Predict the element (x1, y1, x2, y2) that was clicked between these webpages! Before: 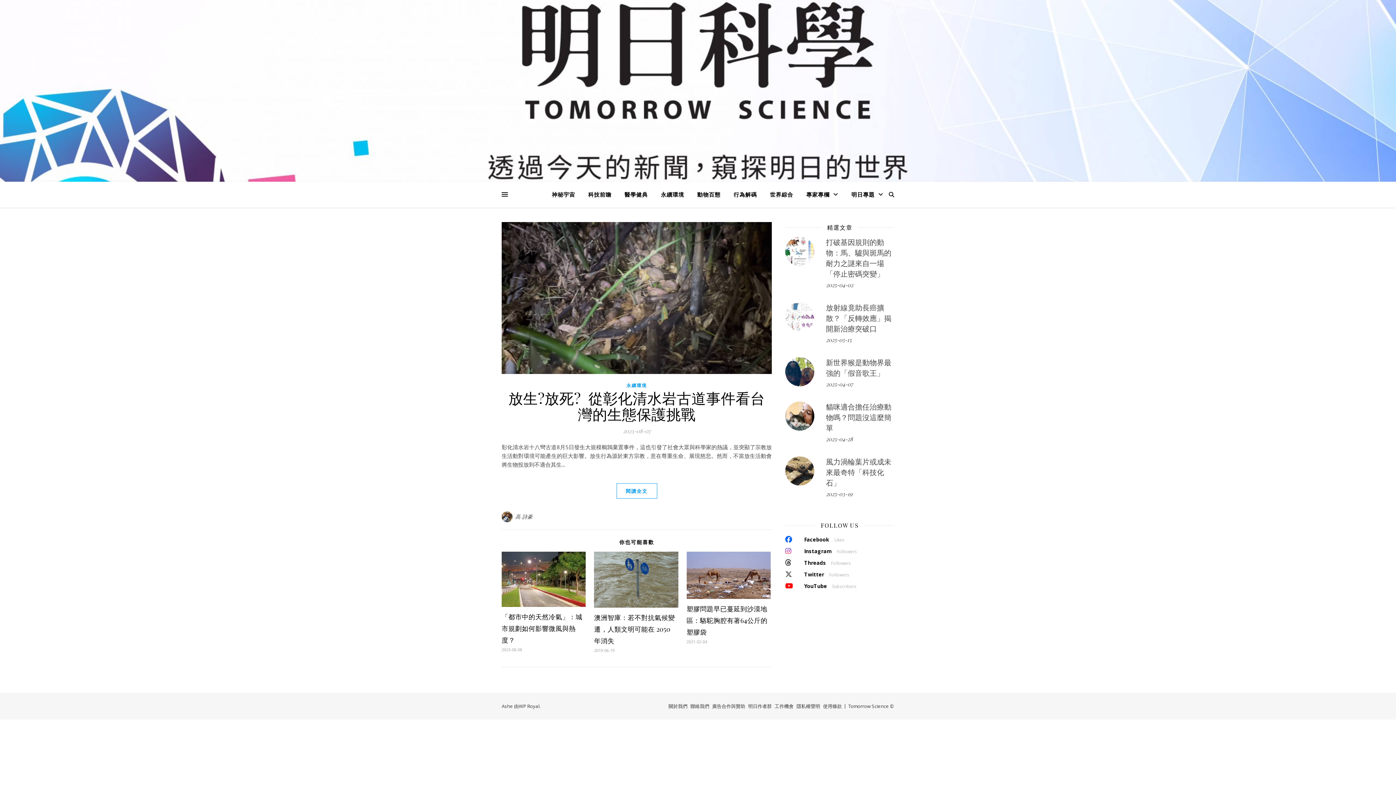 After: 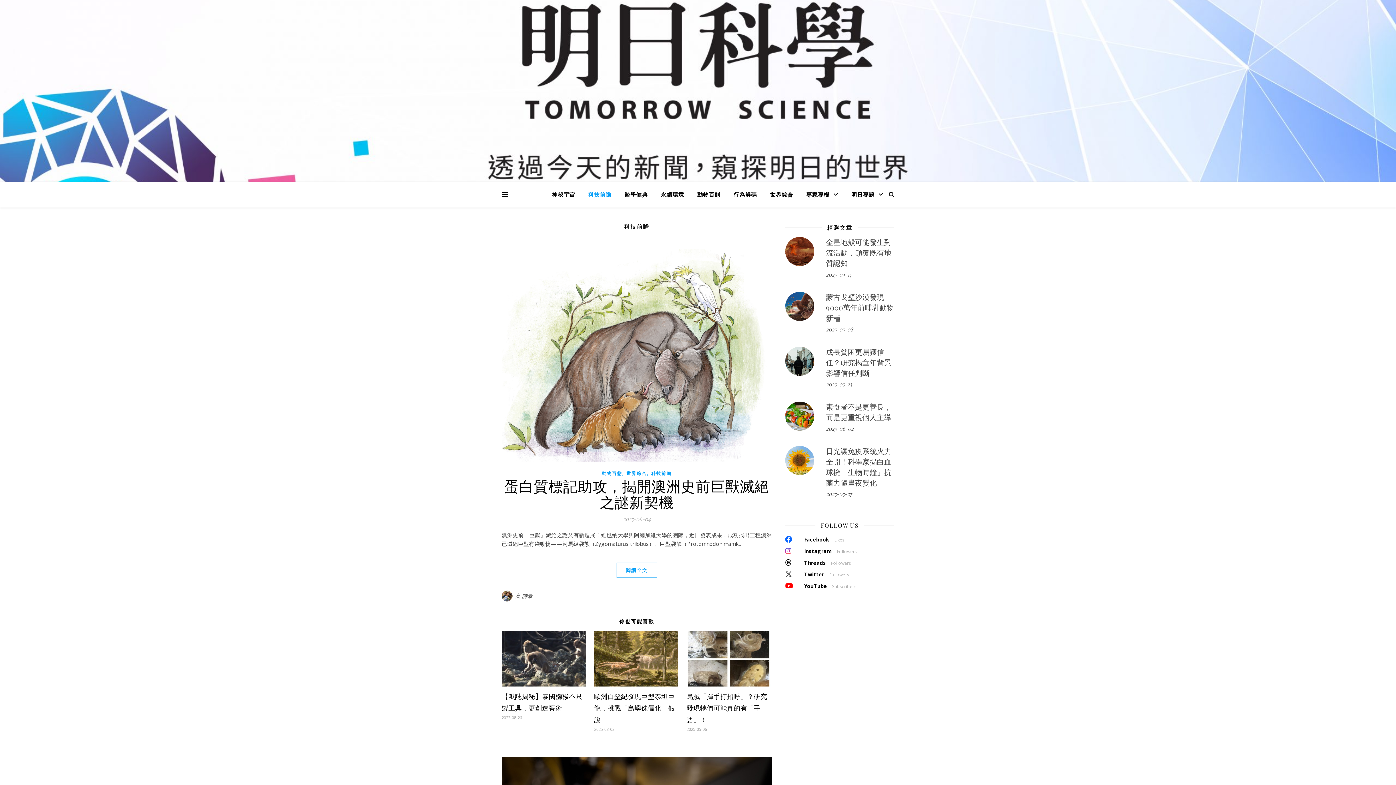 Action: label: 科技前瞻 bbox: (582, 181, 617, 207)